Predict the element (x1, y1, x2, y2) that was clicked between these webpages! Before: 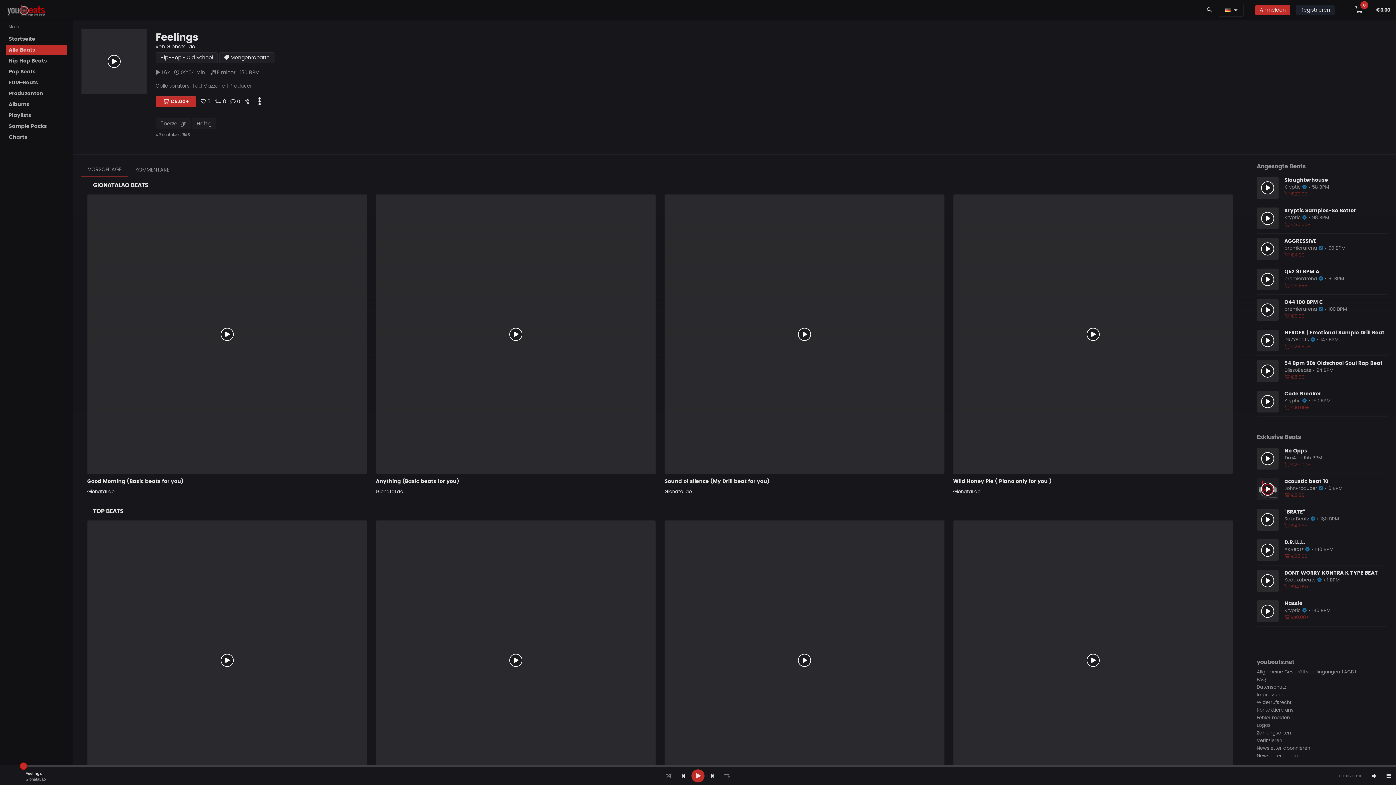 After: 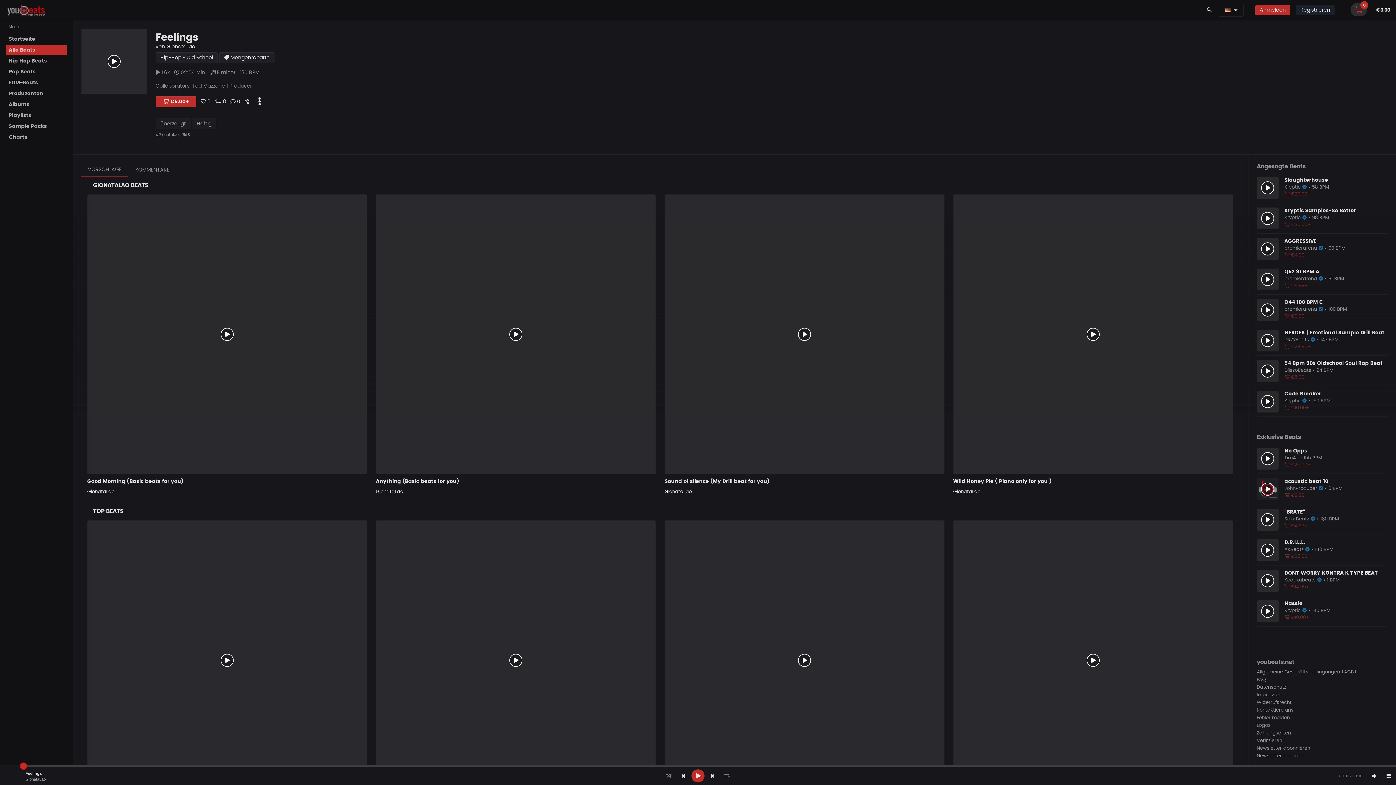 Action: bbox: (1350, 0, 1376, 20) label:  0